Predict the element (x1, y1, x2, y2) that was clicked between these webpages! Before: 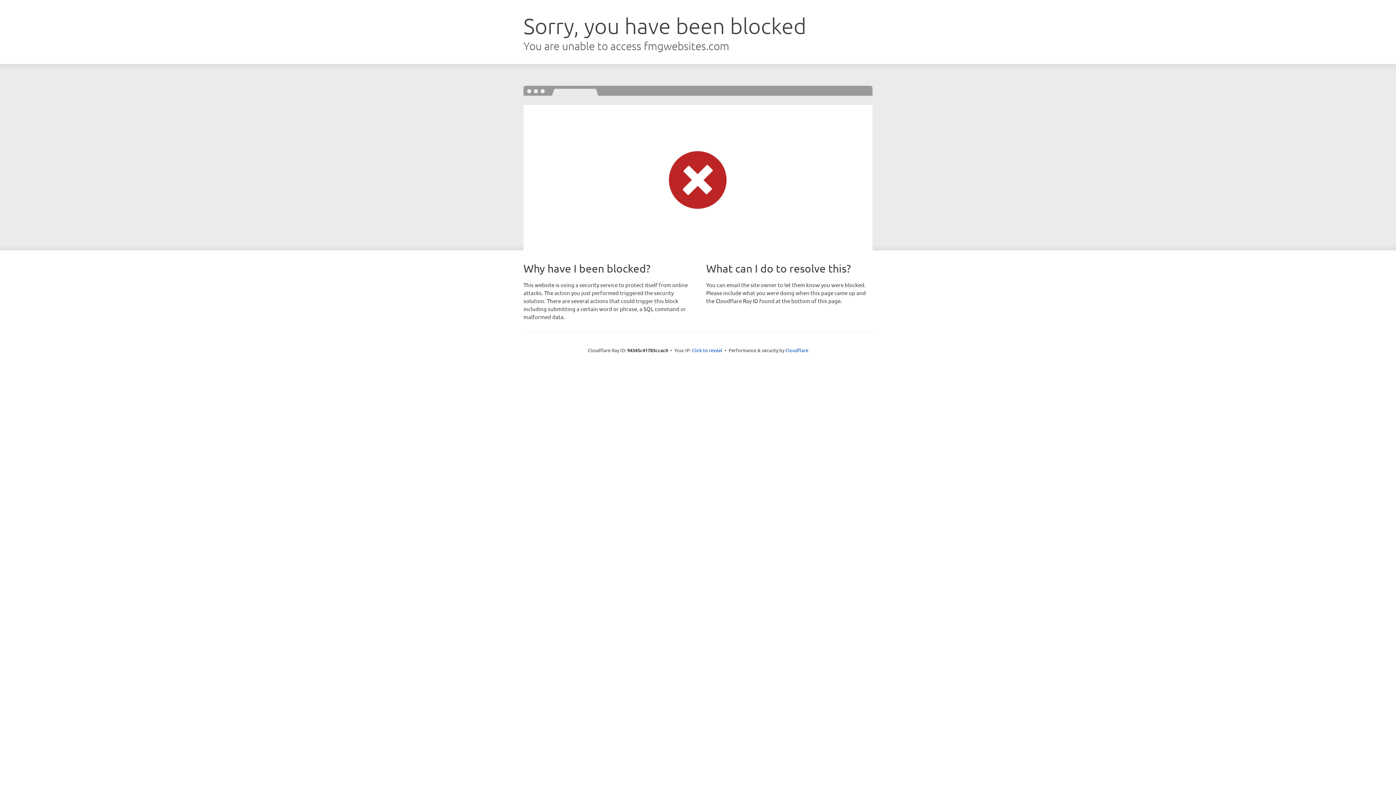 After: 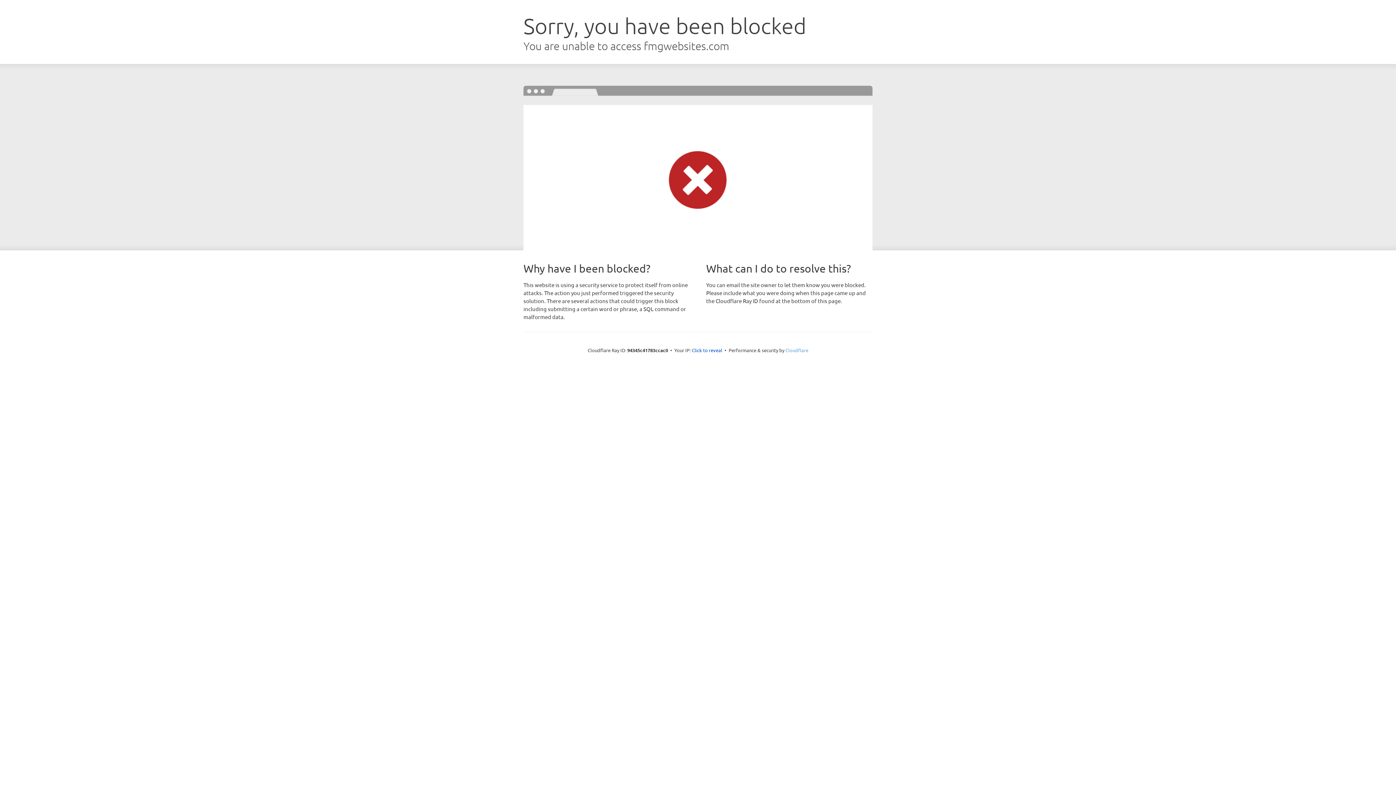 Action: label: Cloudflare bbox: (785, 347, 808, 353)